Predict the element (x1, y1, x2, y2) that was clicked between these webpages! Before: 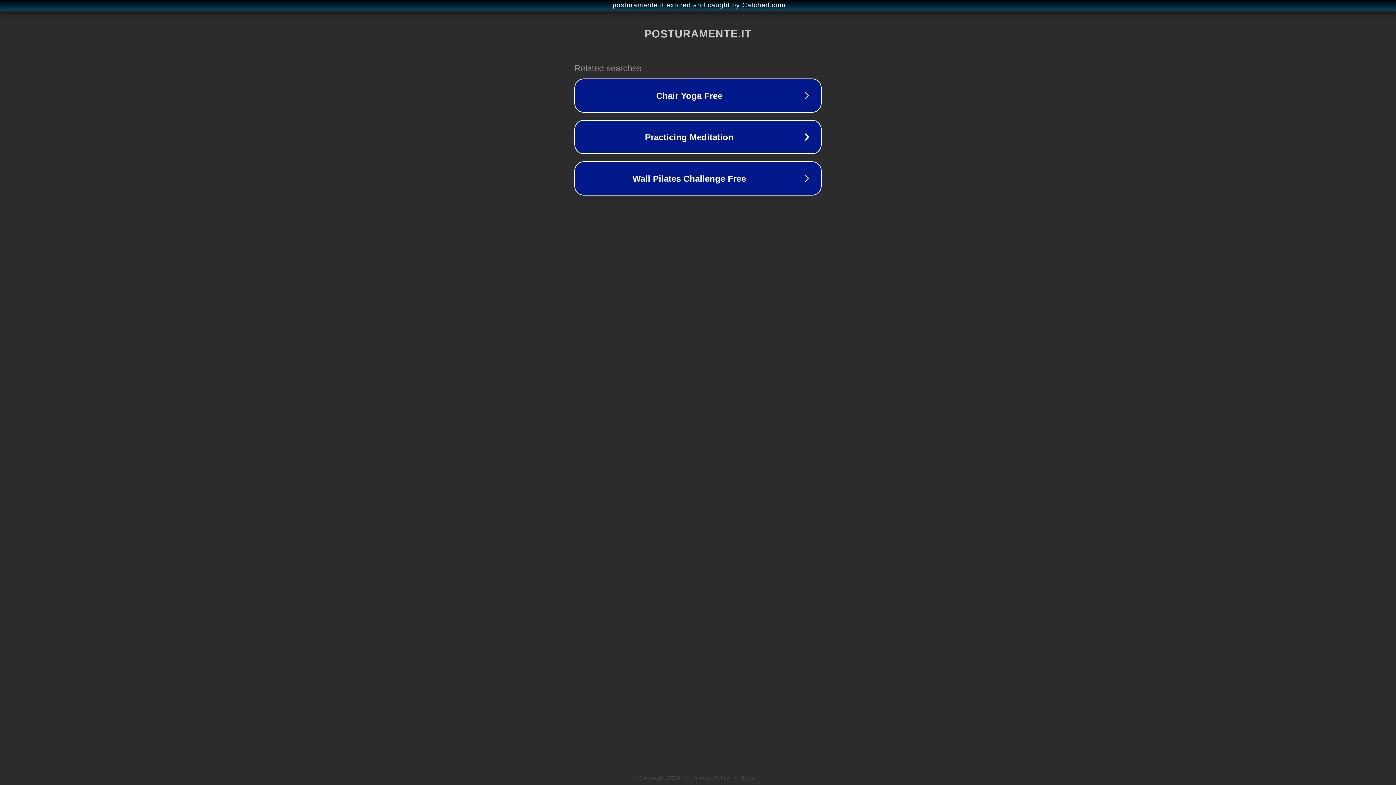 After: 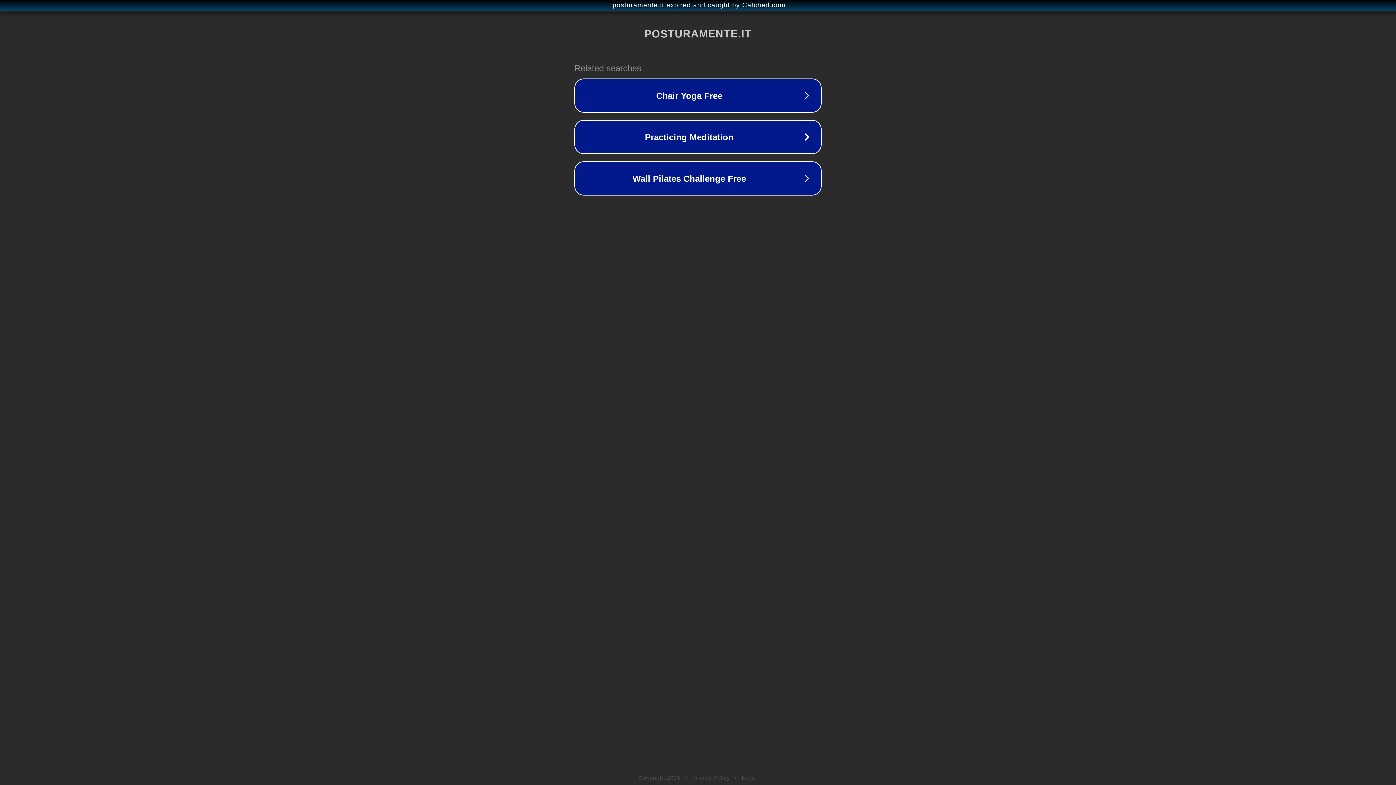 Action: bbox: (692, 775, 730, 781) label: Privacy Policy